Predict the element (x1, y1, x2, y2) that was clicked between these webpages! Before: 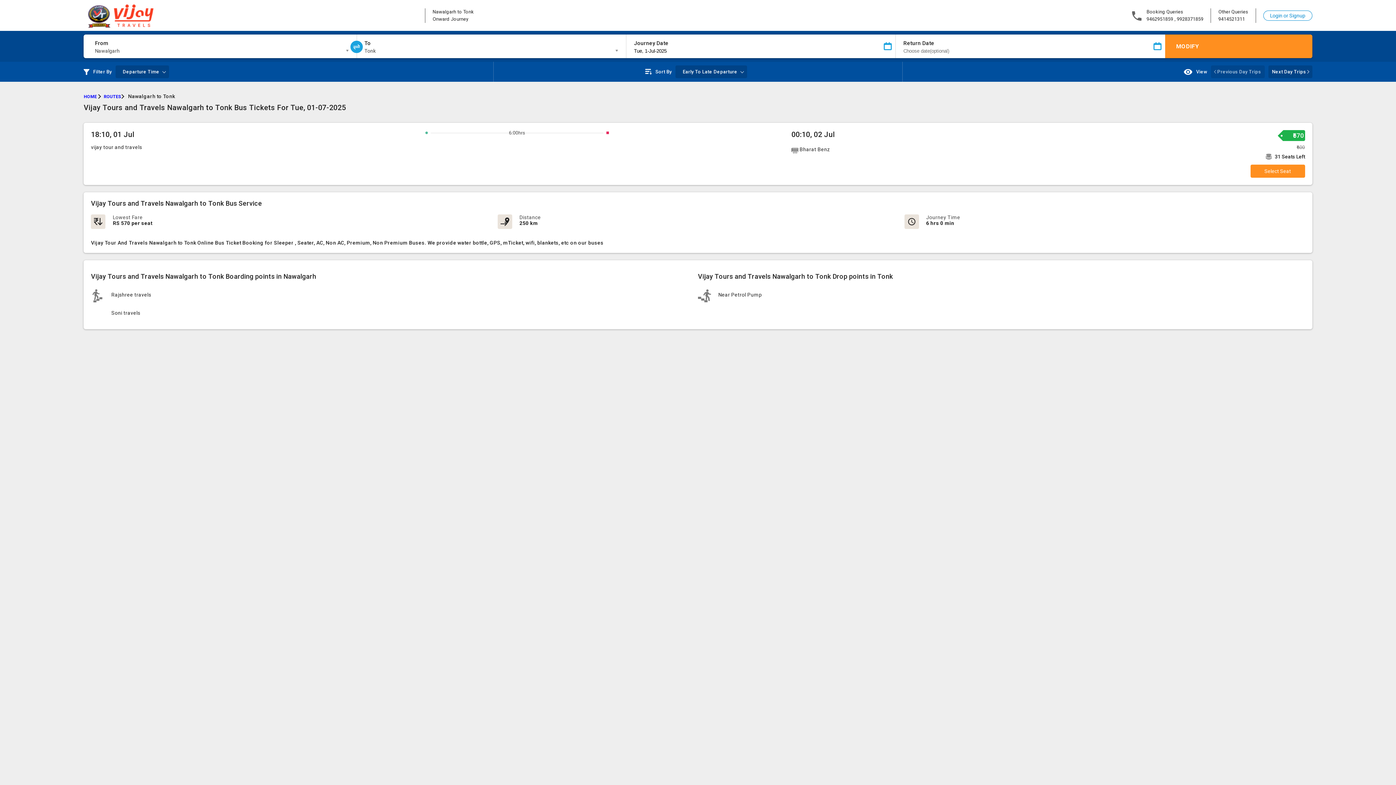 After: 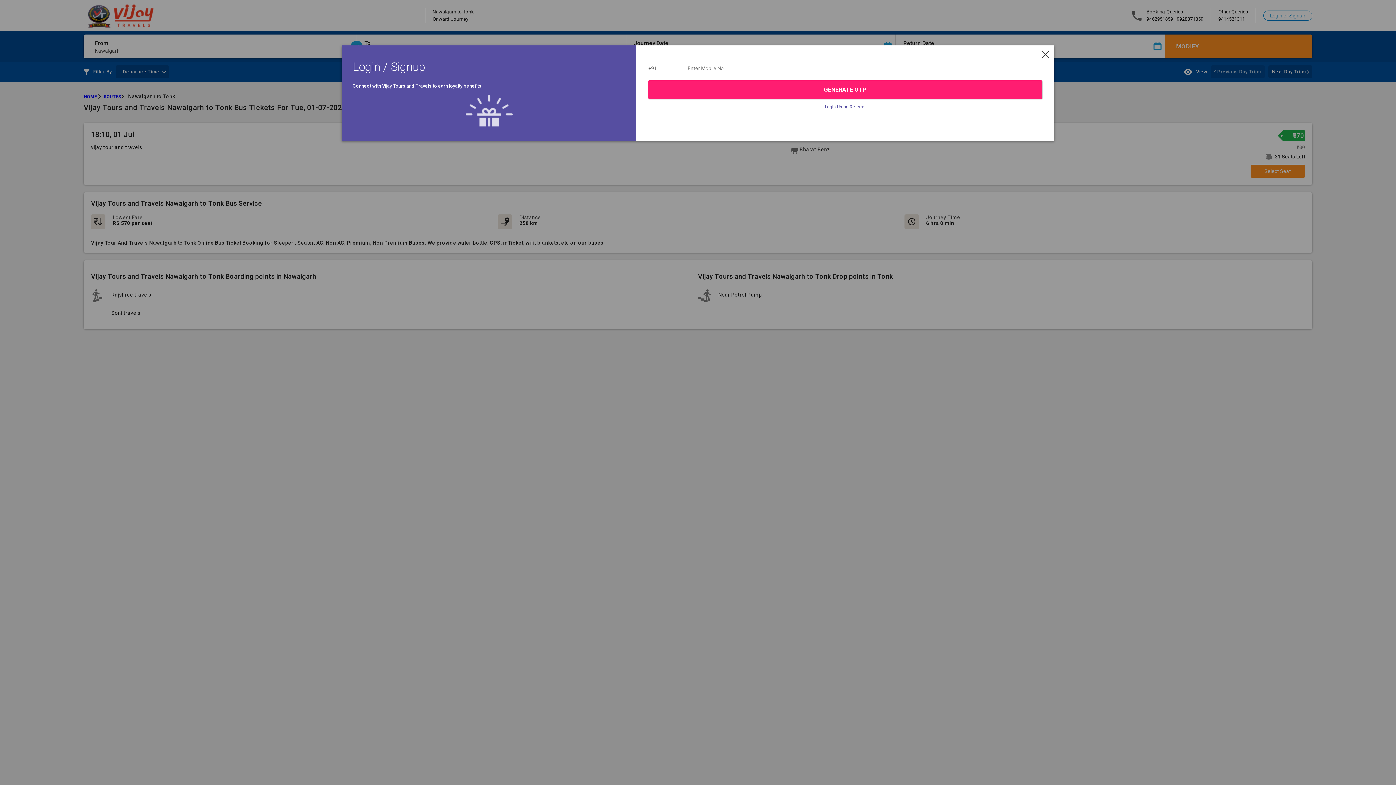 Action: bbox: (1270, 12, 1305, 18) label: Login or Signup